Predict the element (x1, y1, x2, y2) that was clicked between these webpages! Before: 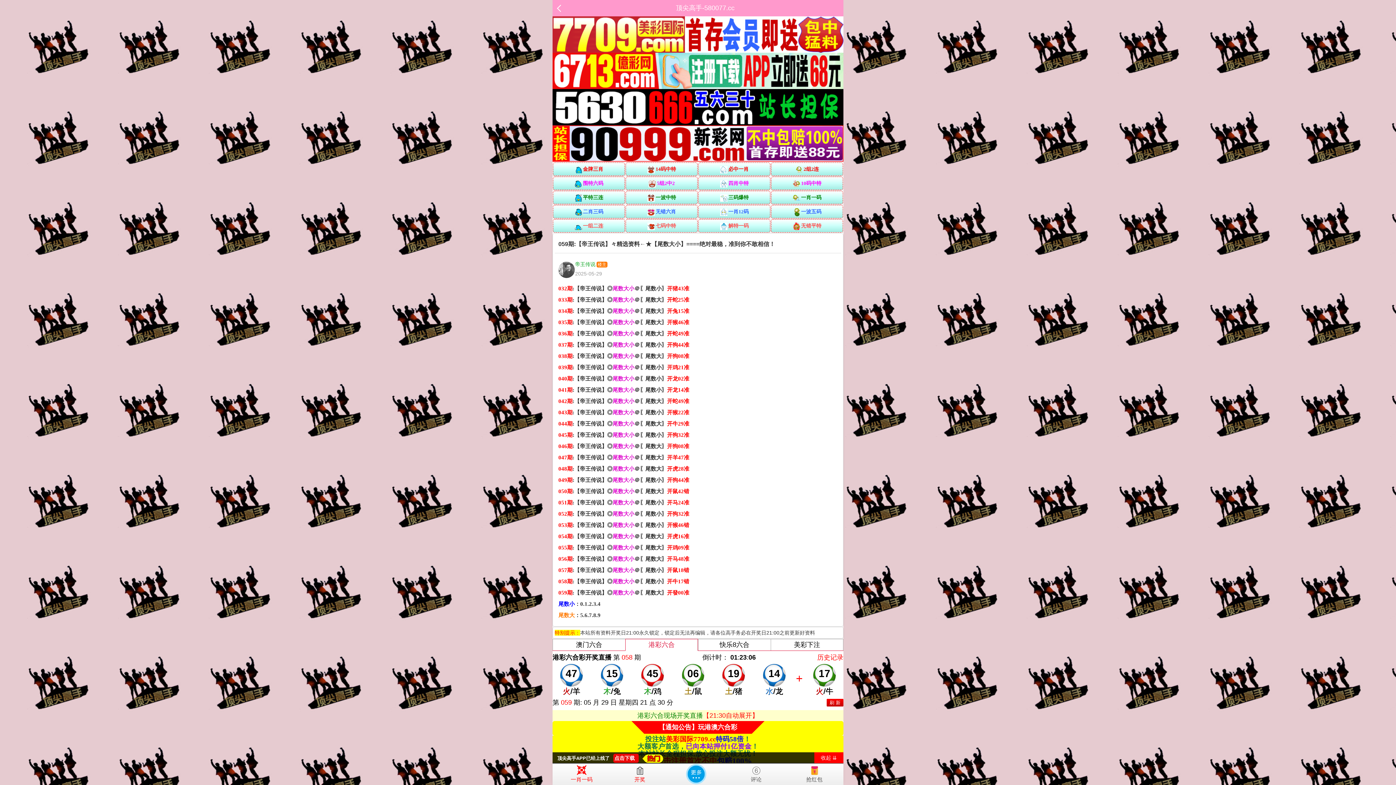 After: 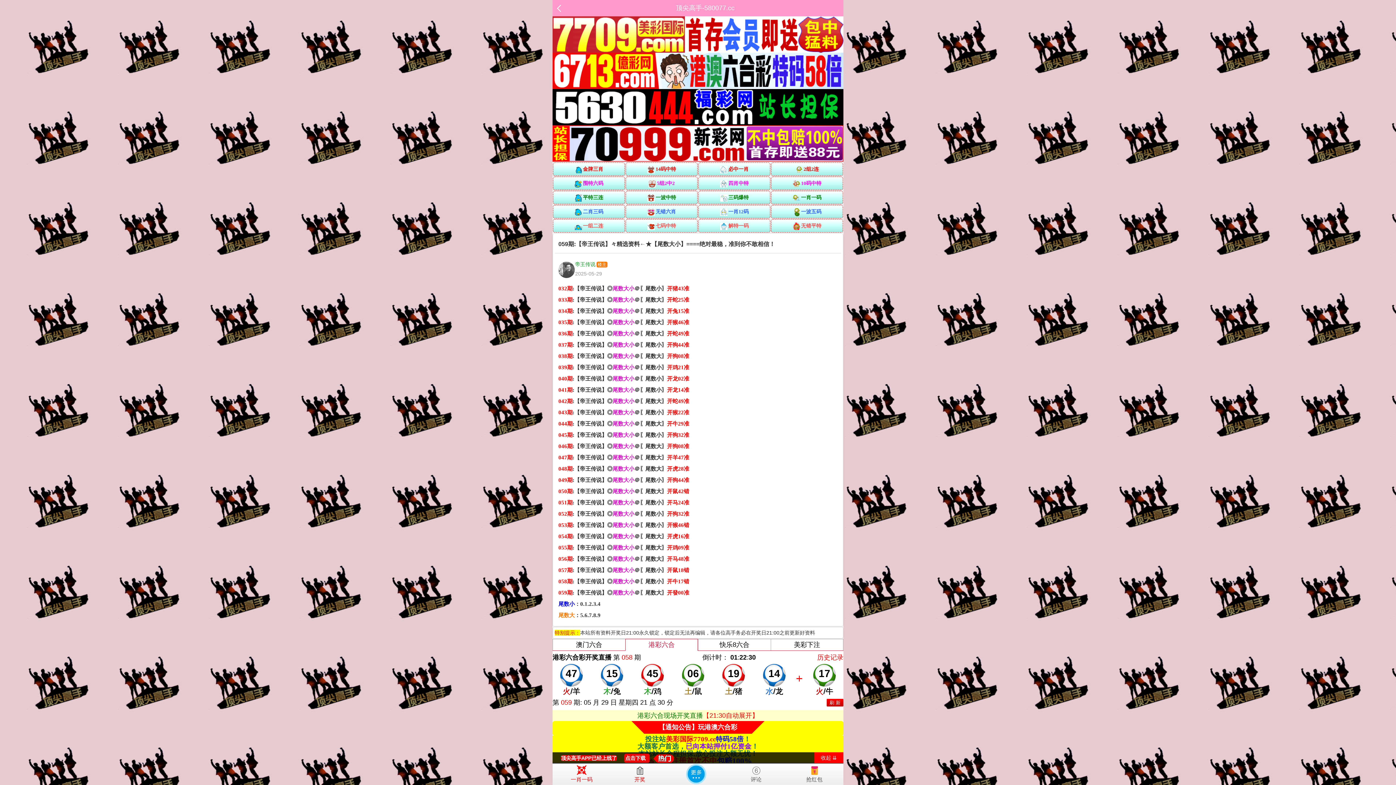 Action: bbox: (557, 756, 609, 761) label: 顶尖高手APP已经上线了